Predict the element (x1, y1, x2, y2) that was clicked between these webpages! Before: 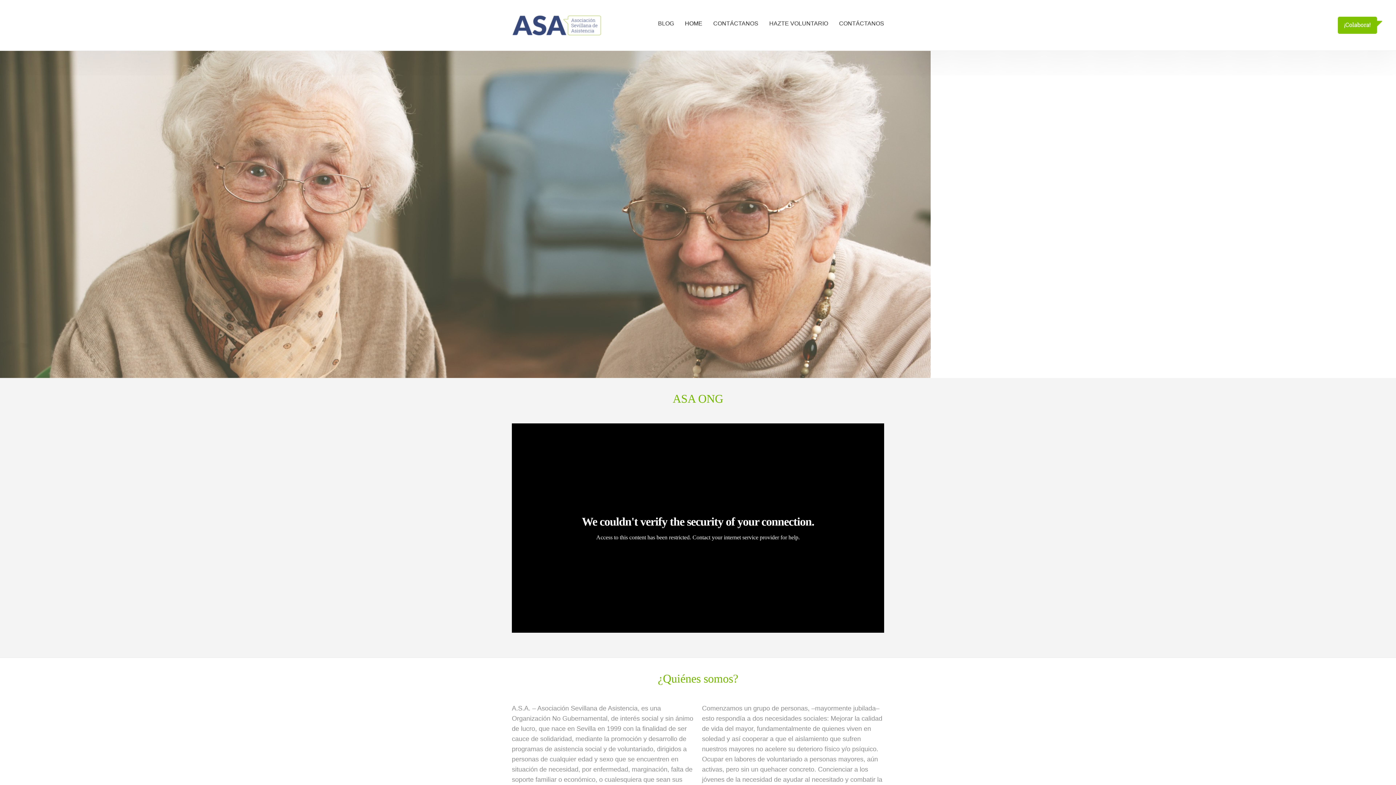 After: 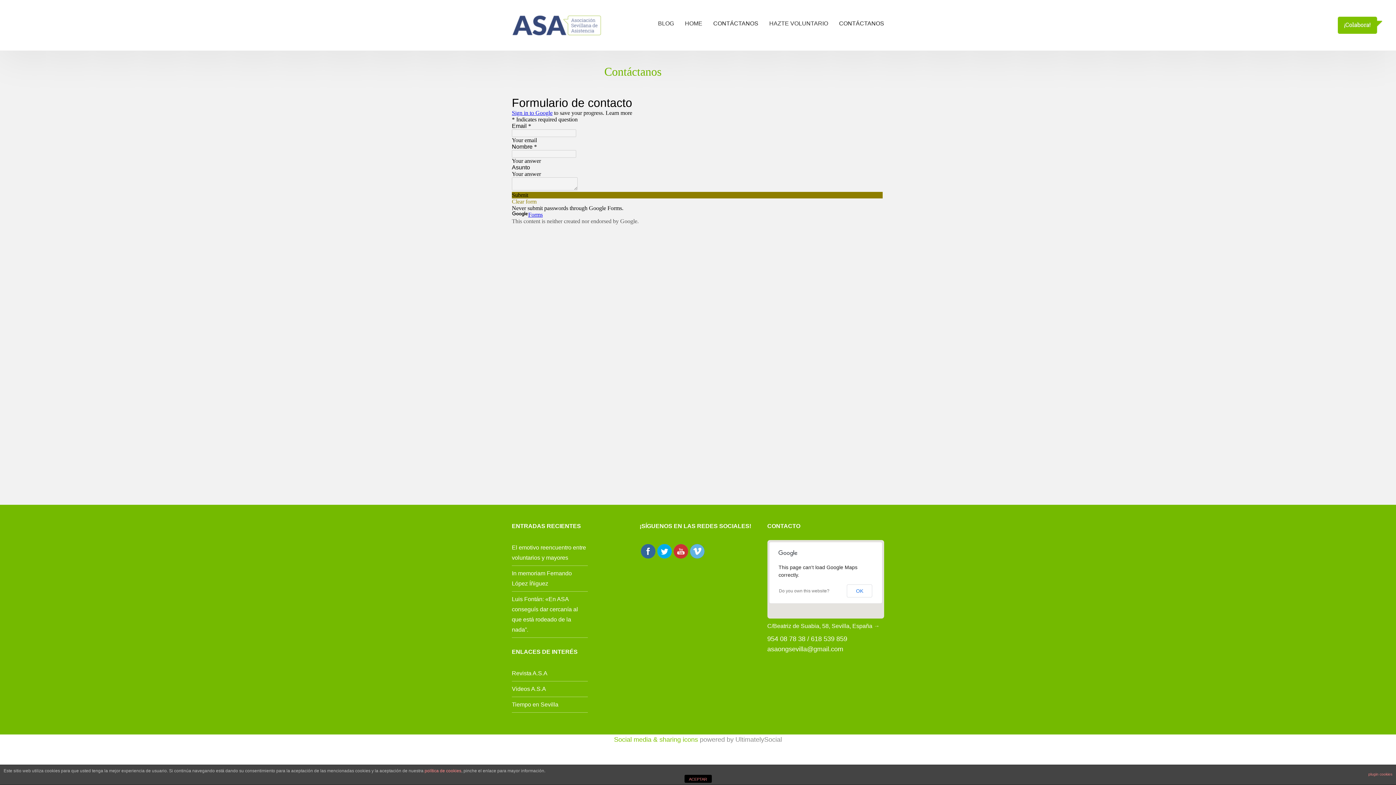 Action: label: CONTÁCTANOS bbox: (708, 14, 764, 32)